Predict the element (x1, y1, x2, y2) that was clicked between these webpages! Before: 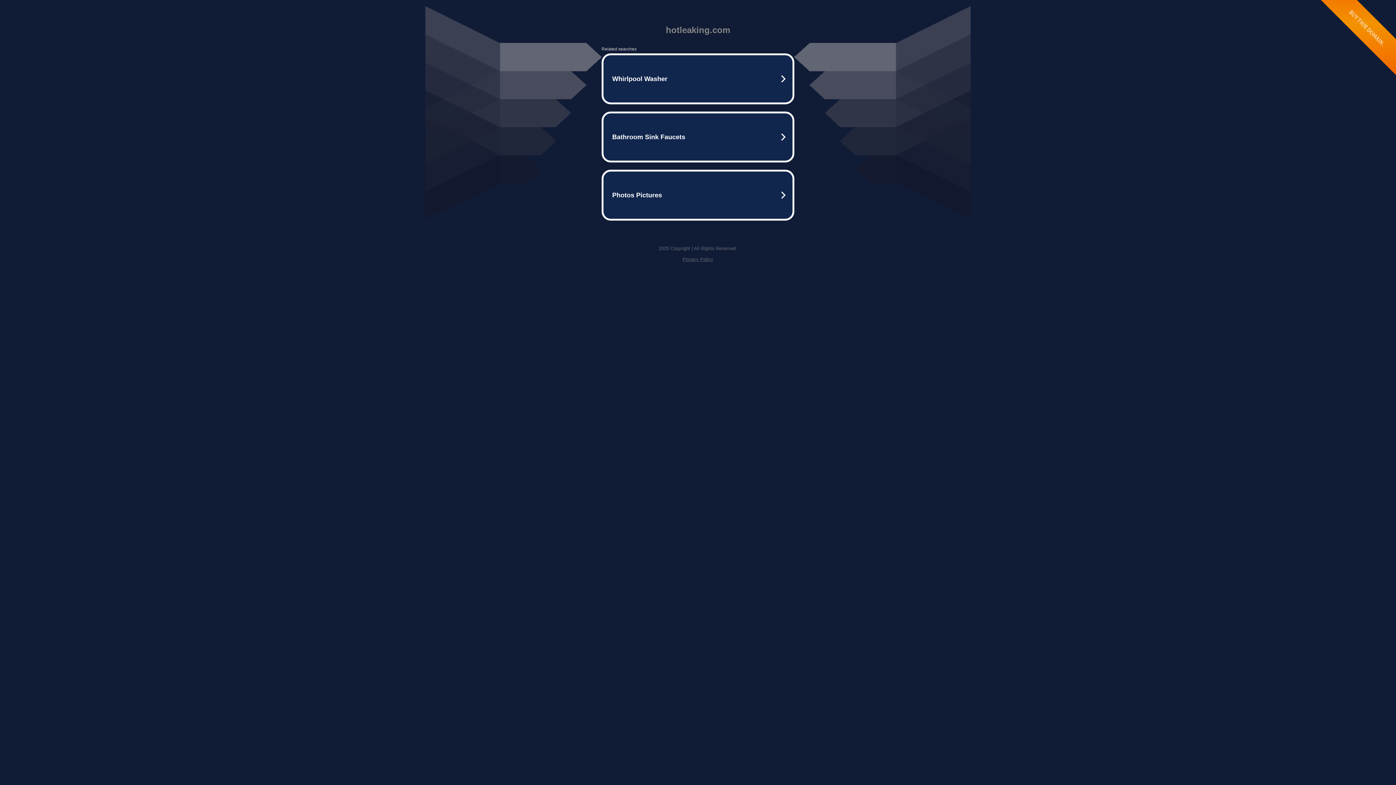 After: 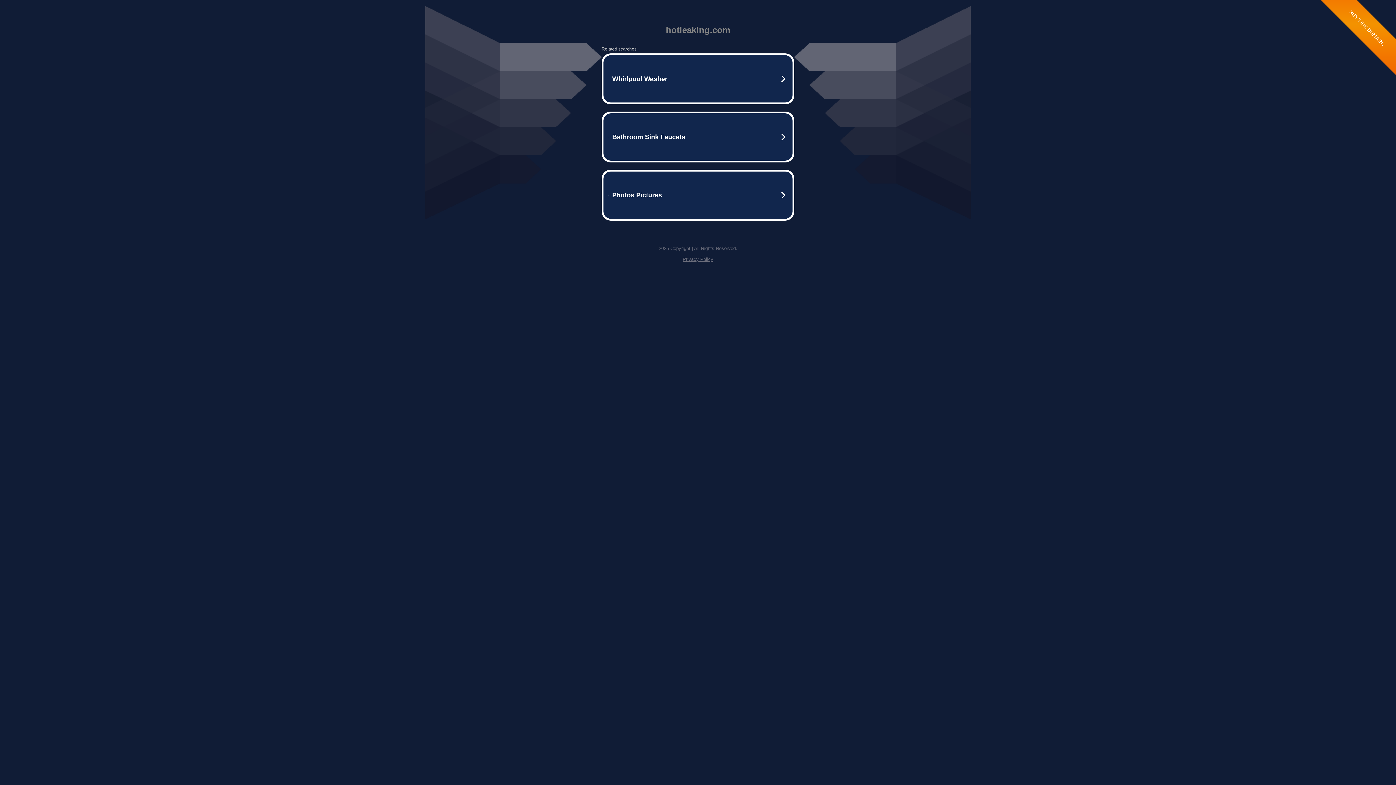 Action: bbox: (682, 256, 713, 262) label: Privacy Policy